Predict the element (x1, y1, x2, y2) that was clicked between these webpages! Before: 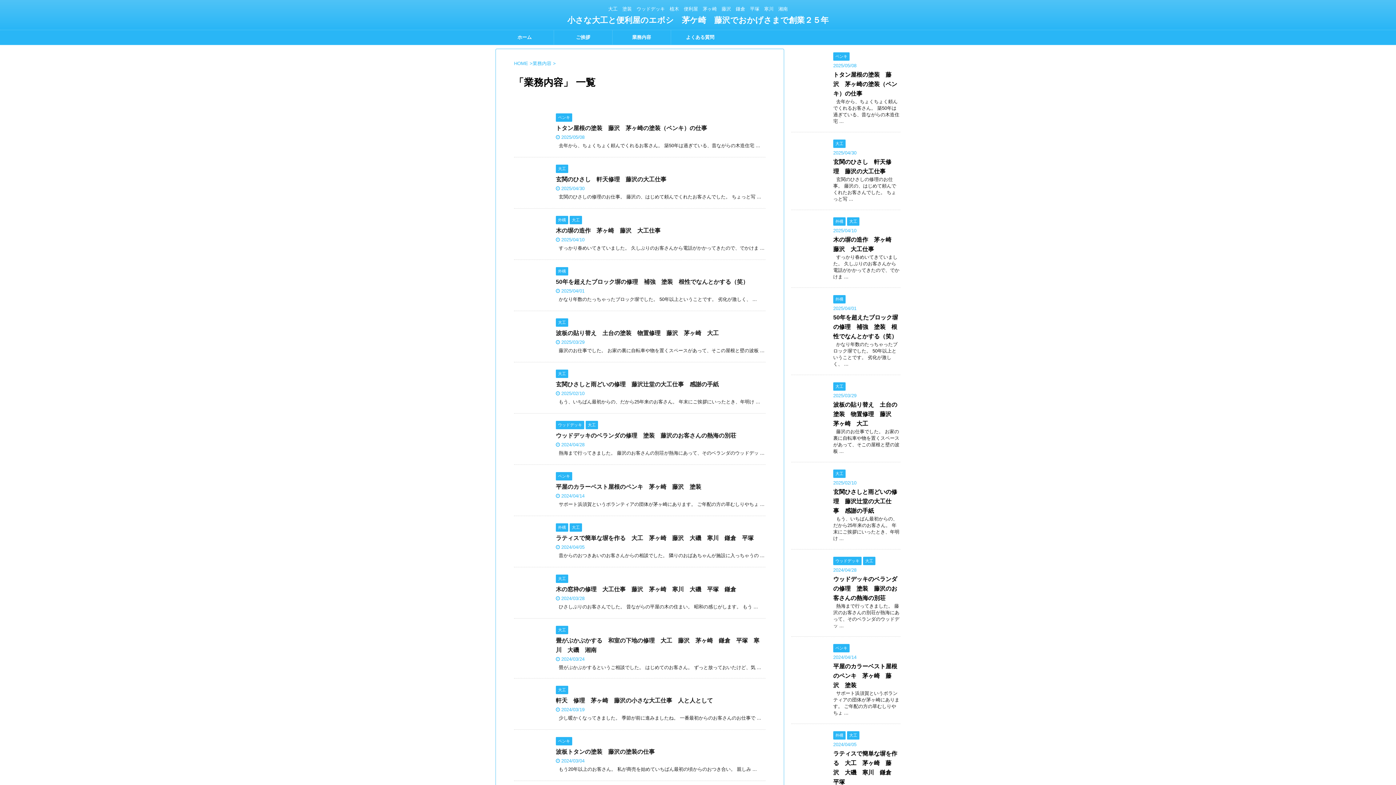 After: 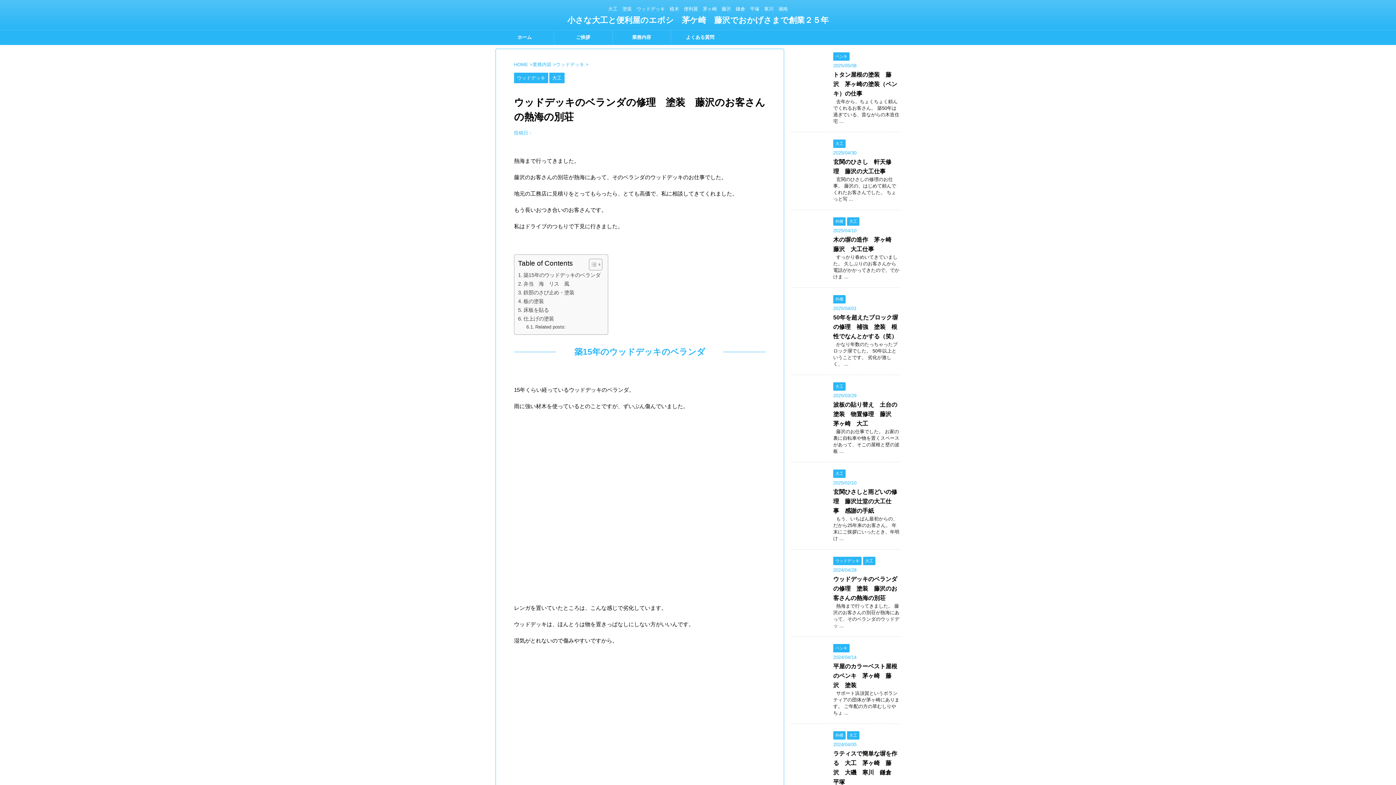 Action: bbox: (556, 432, 736, 438) label: ウッドデッキのベランダの修理　塗装　藤沢のお客さんの熱海の別荘